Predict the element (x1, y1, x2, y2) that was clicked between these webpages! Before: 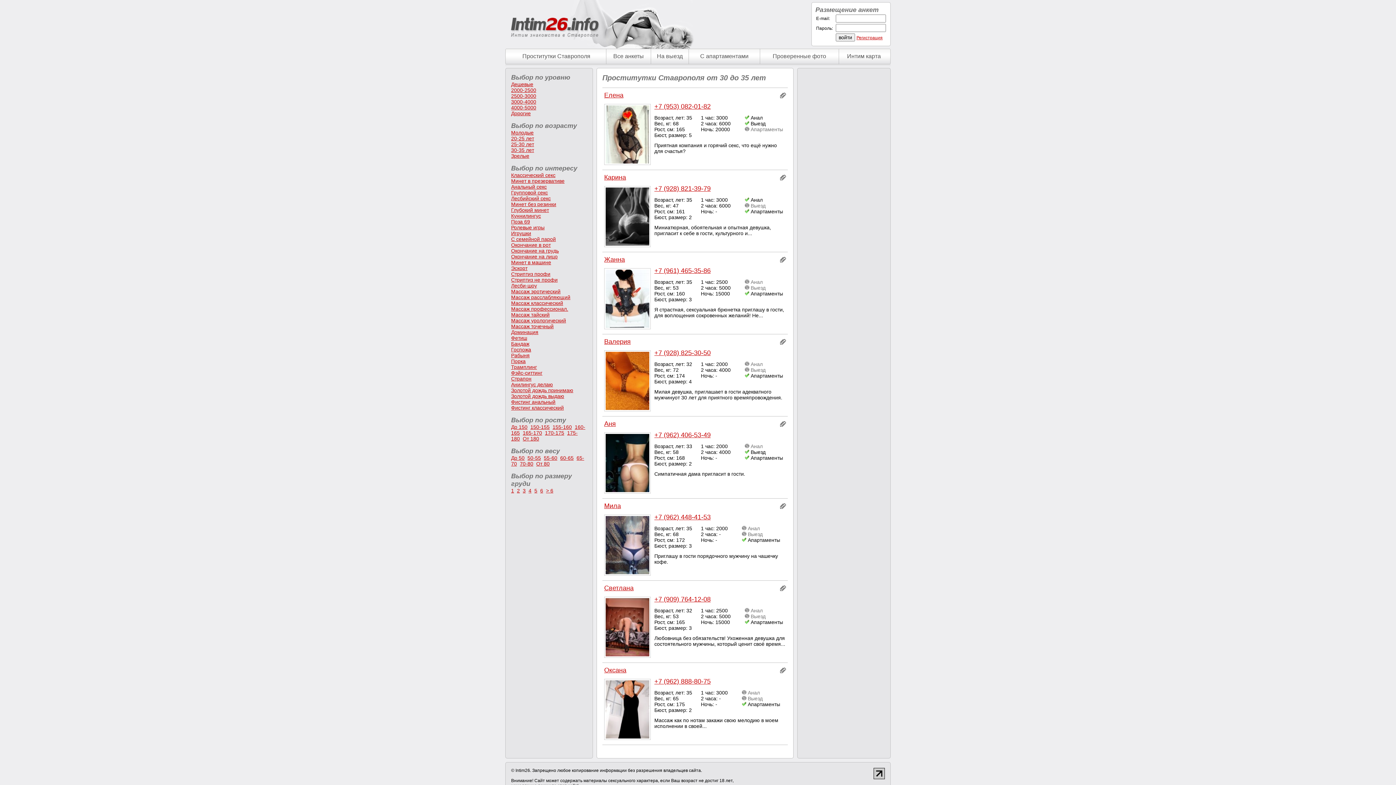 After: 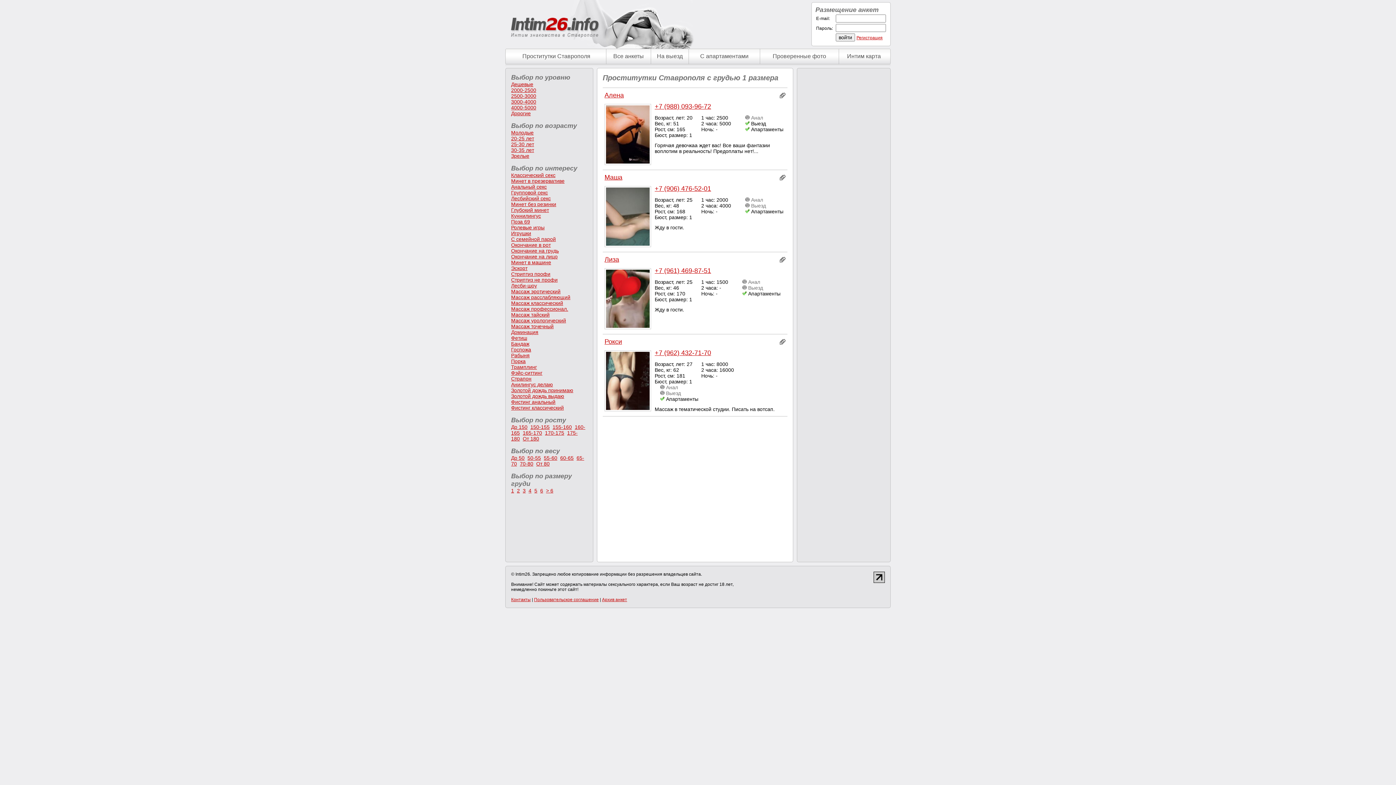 Action: label: 1 bbox: (511, 488, 514, 493)